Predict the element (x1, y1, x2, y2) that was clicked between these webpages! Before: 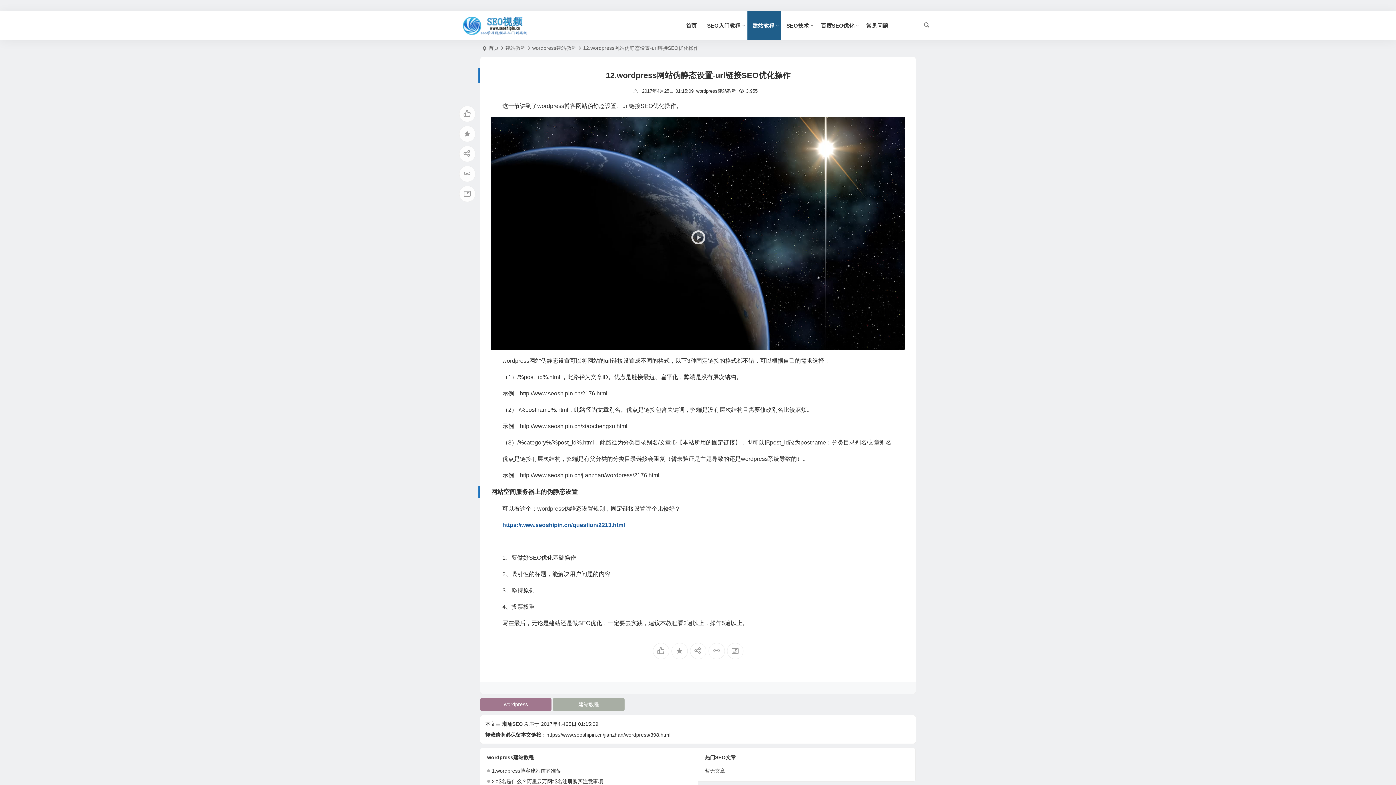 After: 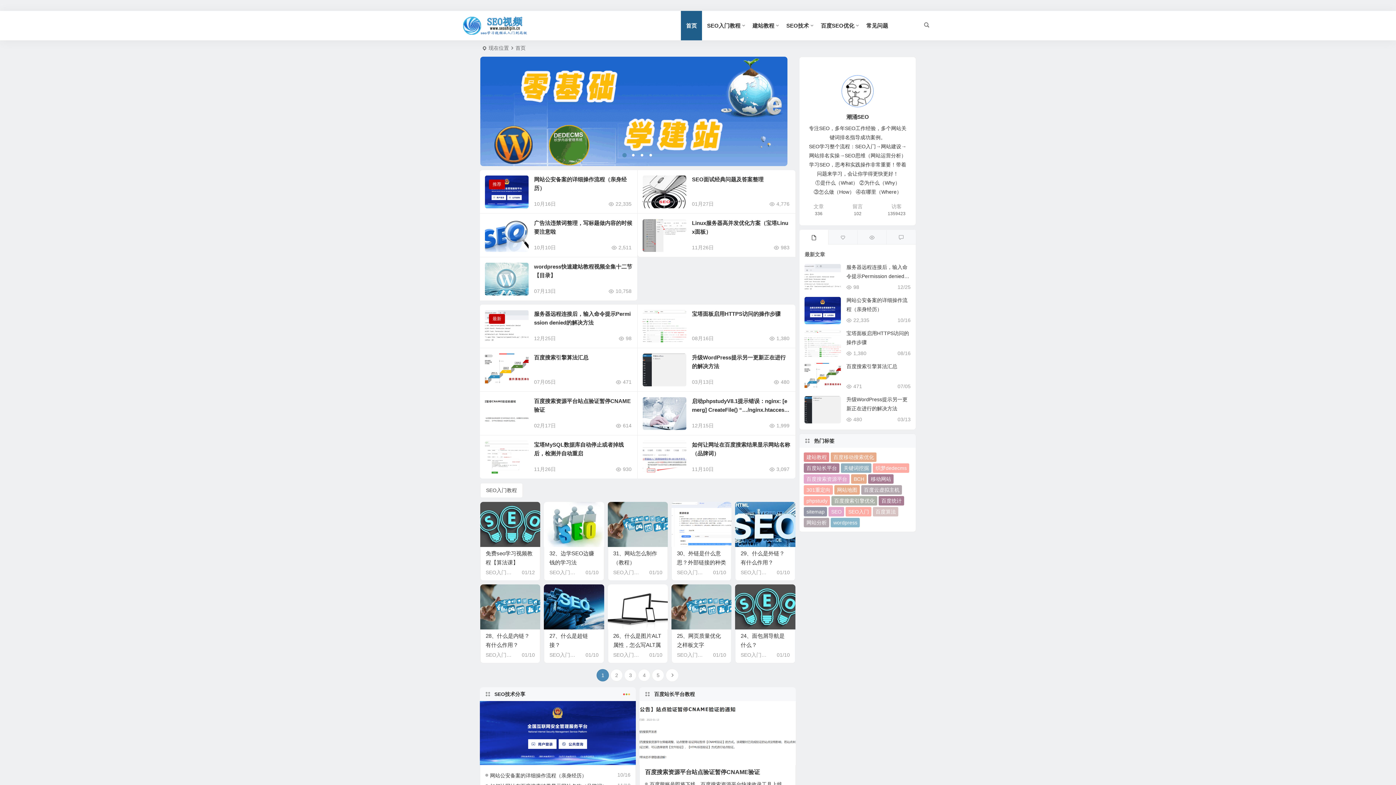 Action: bbox: (461, 16, 541, 34) label: SEO视频网